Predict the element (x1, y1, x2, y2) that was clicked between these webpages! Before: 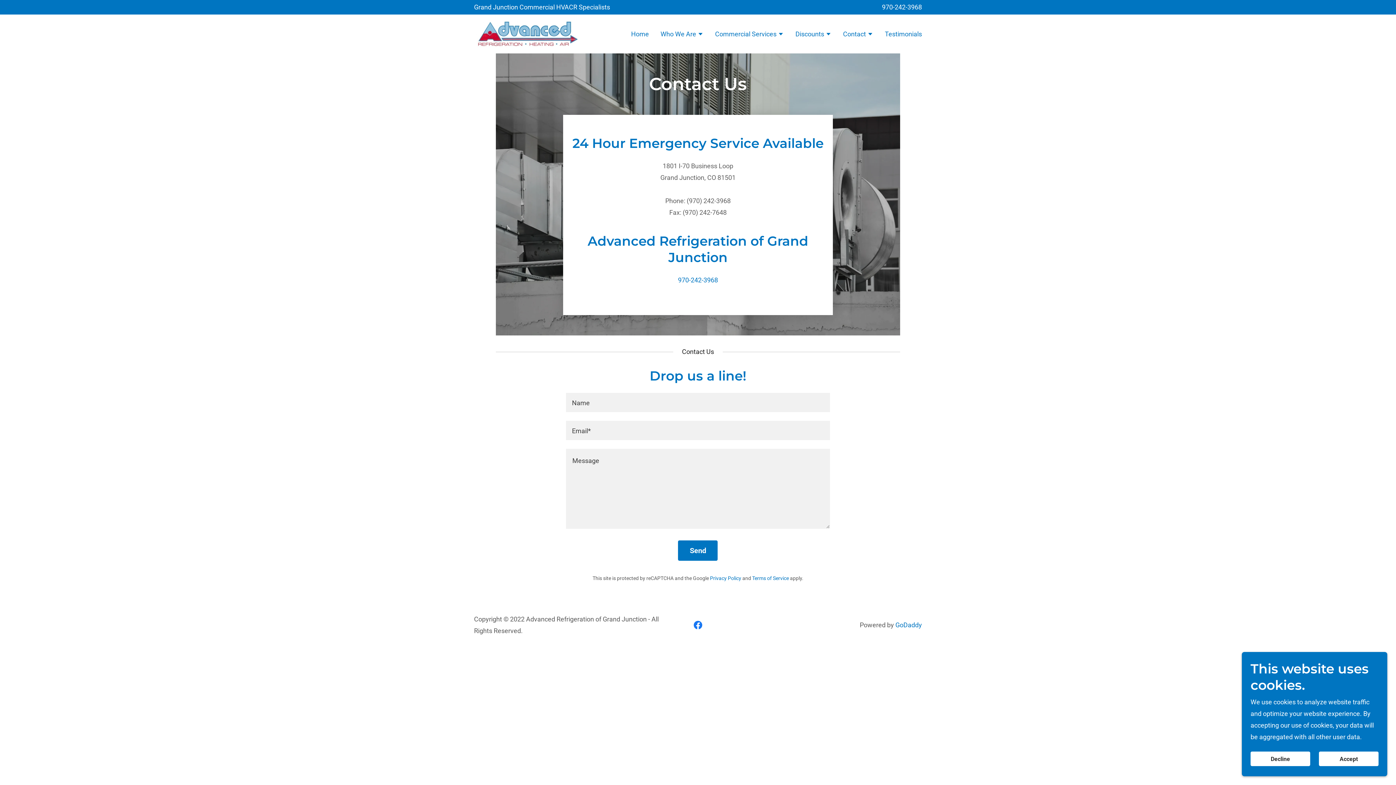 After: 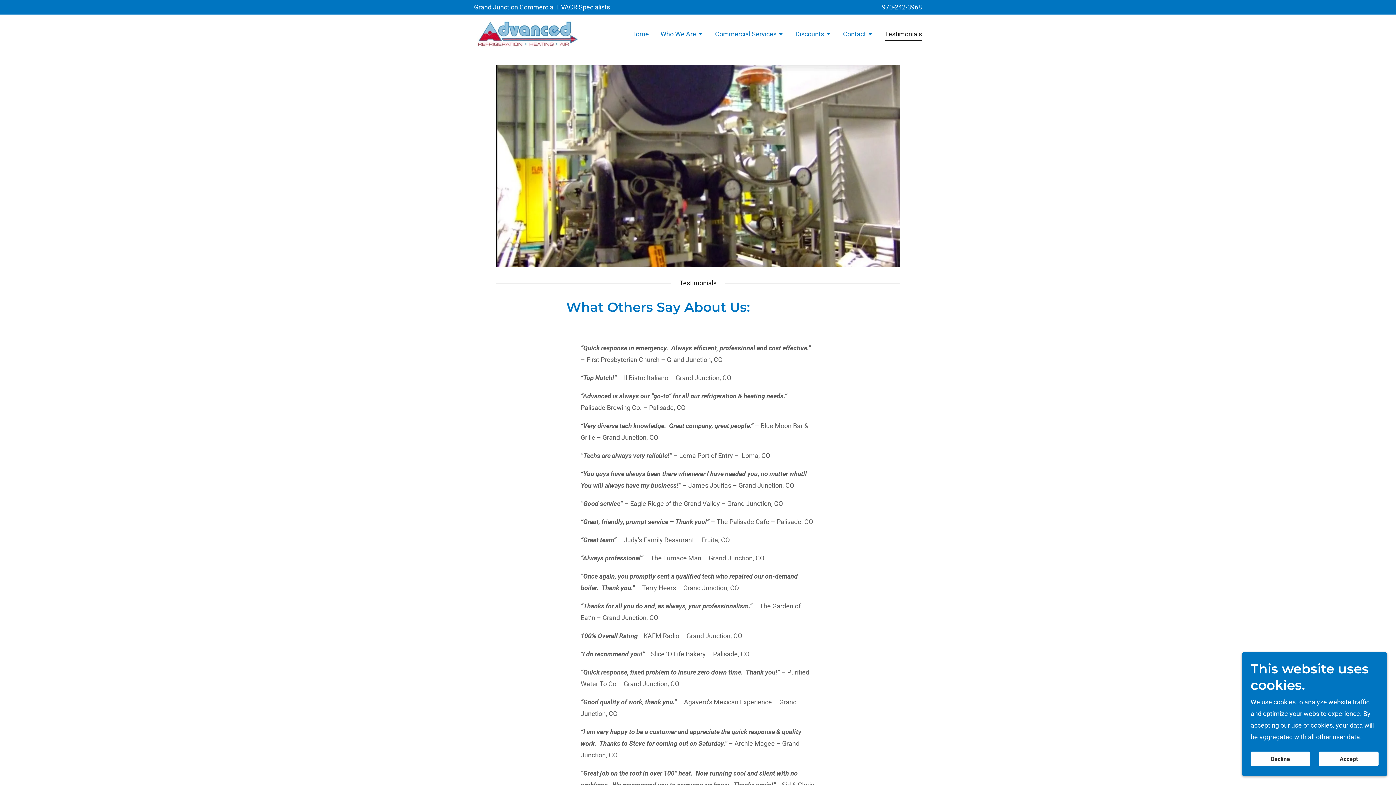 Action: bbox: (882, 27, 924, 40) label: Testimonials